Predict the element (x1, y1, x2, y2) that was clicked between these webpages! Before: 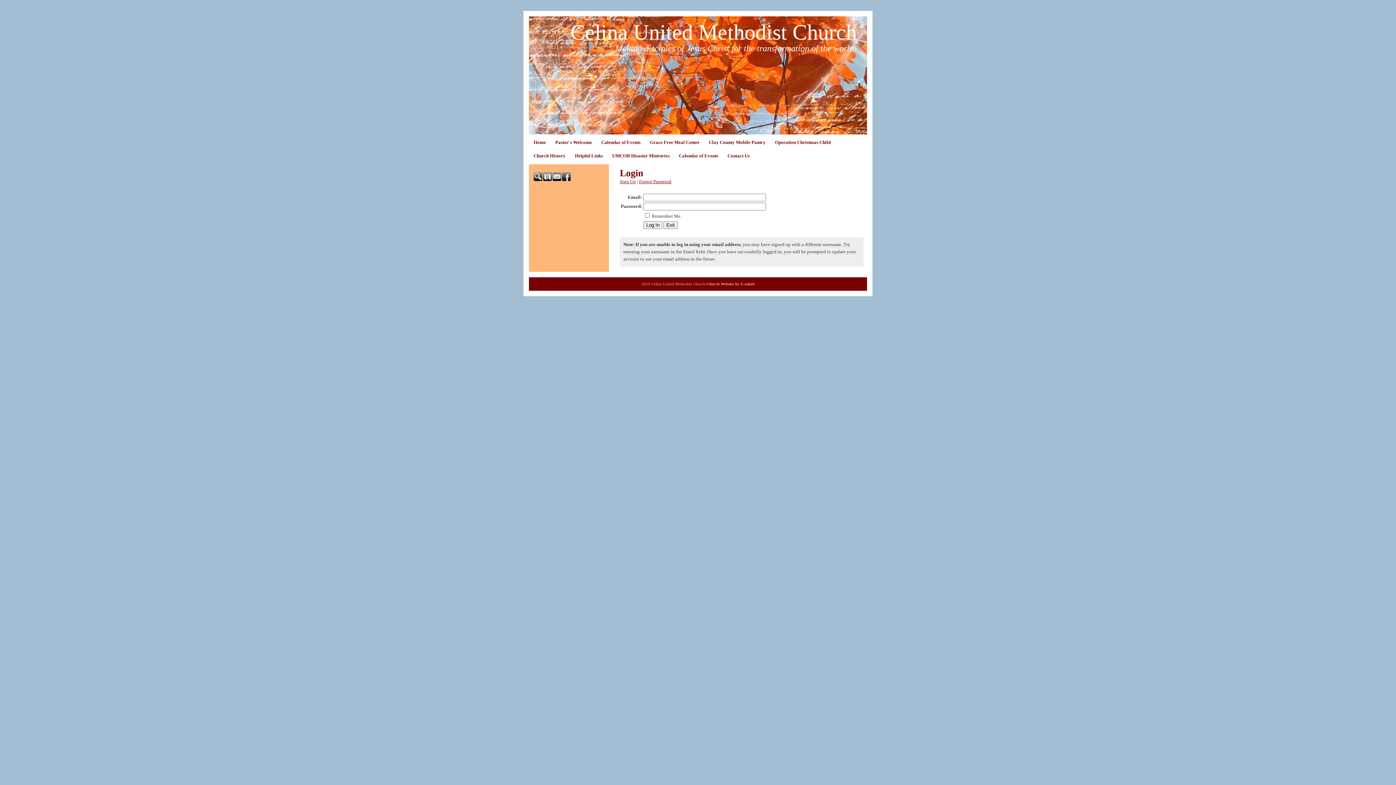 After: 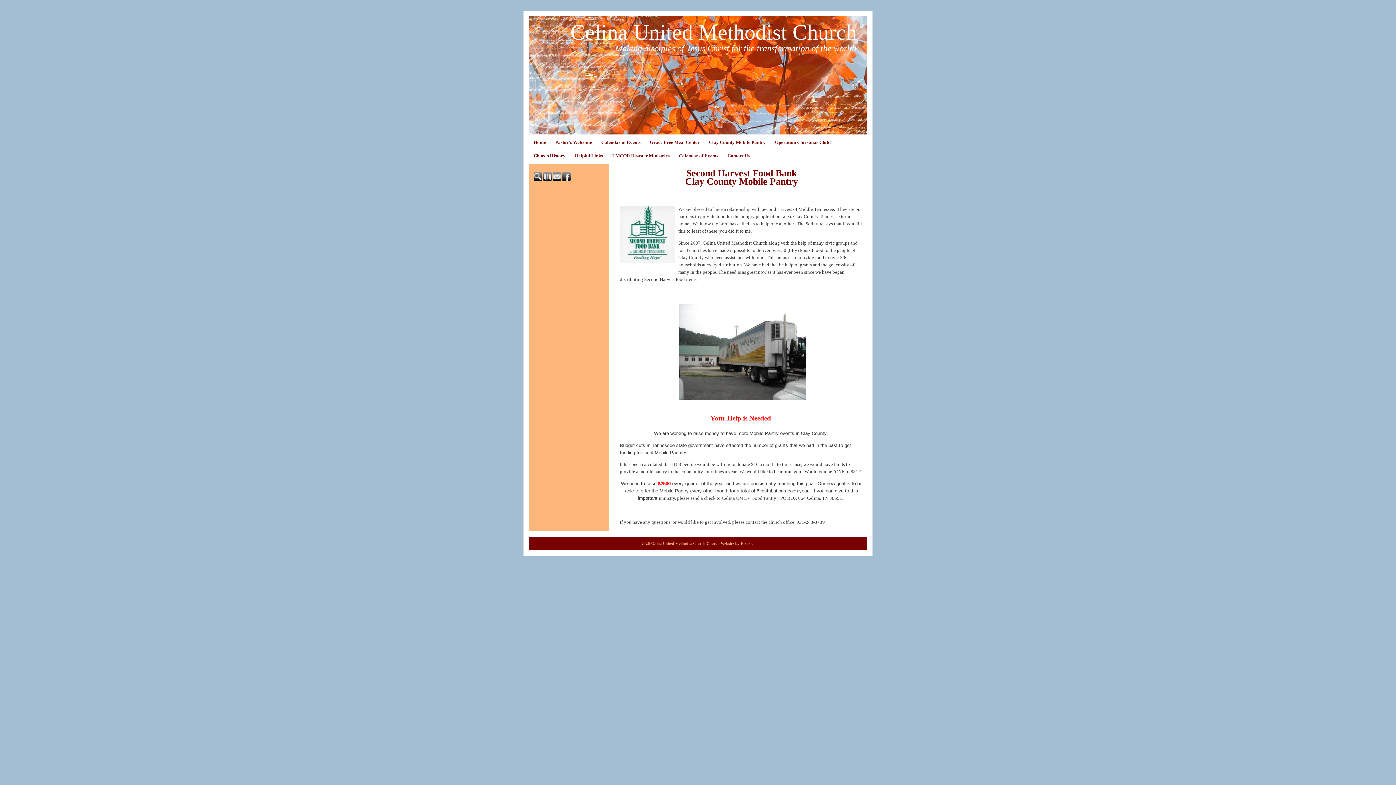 Action: bbox: (704, 134, 770, 148) label: Clay County Mobile Pantry